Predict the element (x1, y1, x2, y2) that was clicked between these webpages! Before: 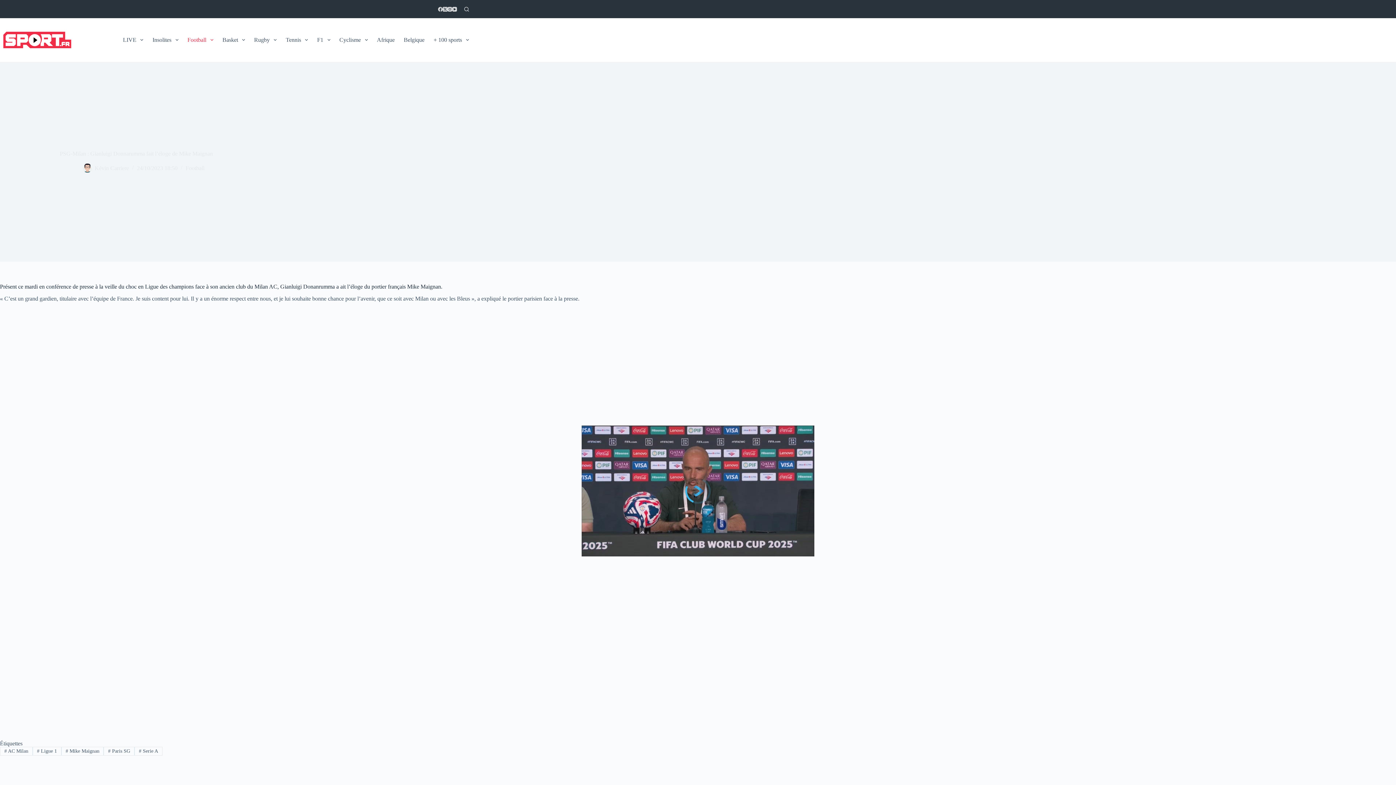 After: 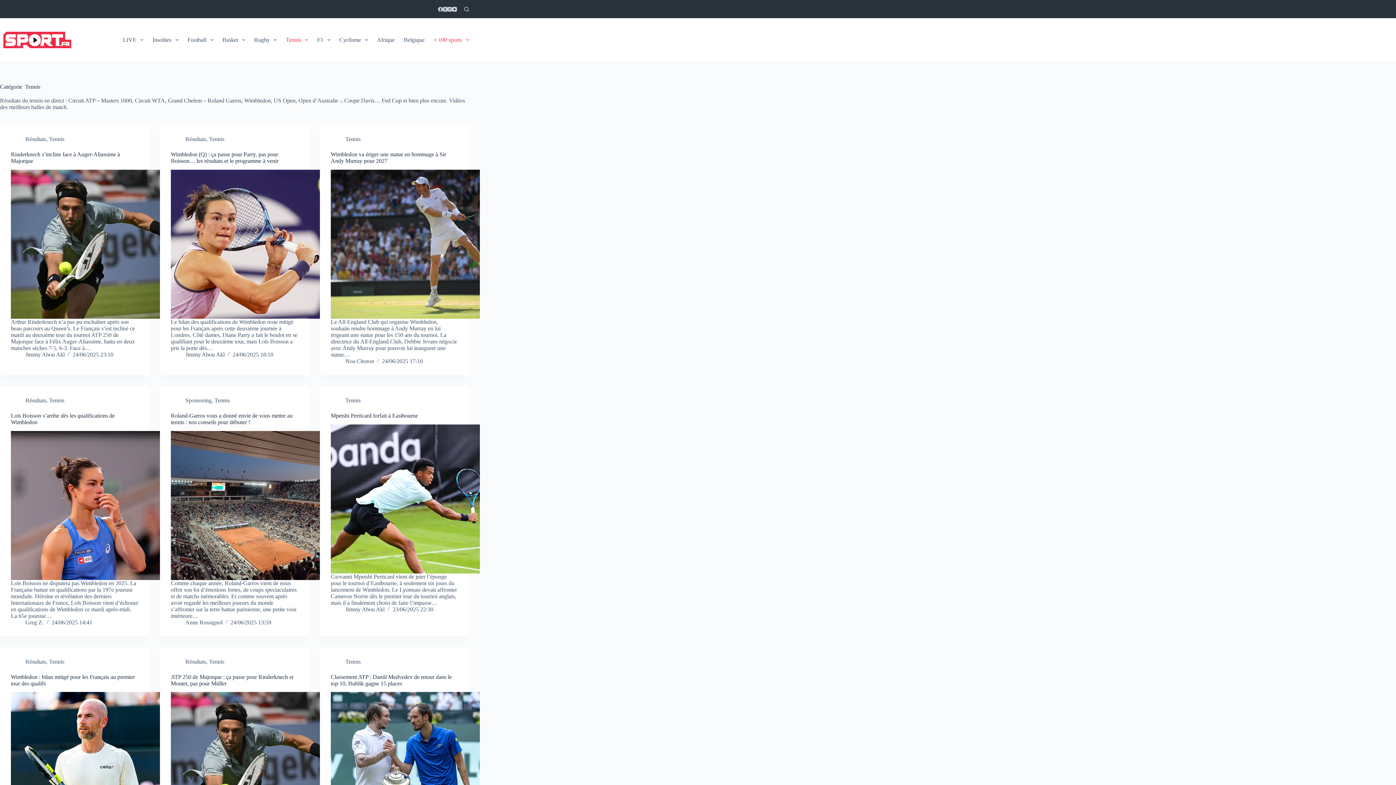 Action: bbox: (281, 18, 312, 61) label: Tennis